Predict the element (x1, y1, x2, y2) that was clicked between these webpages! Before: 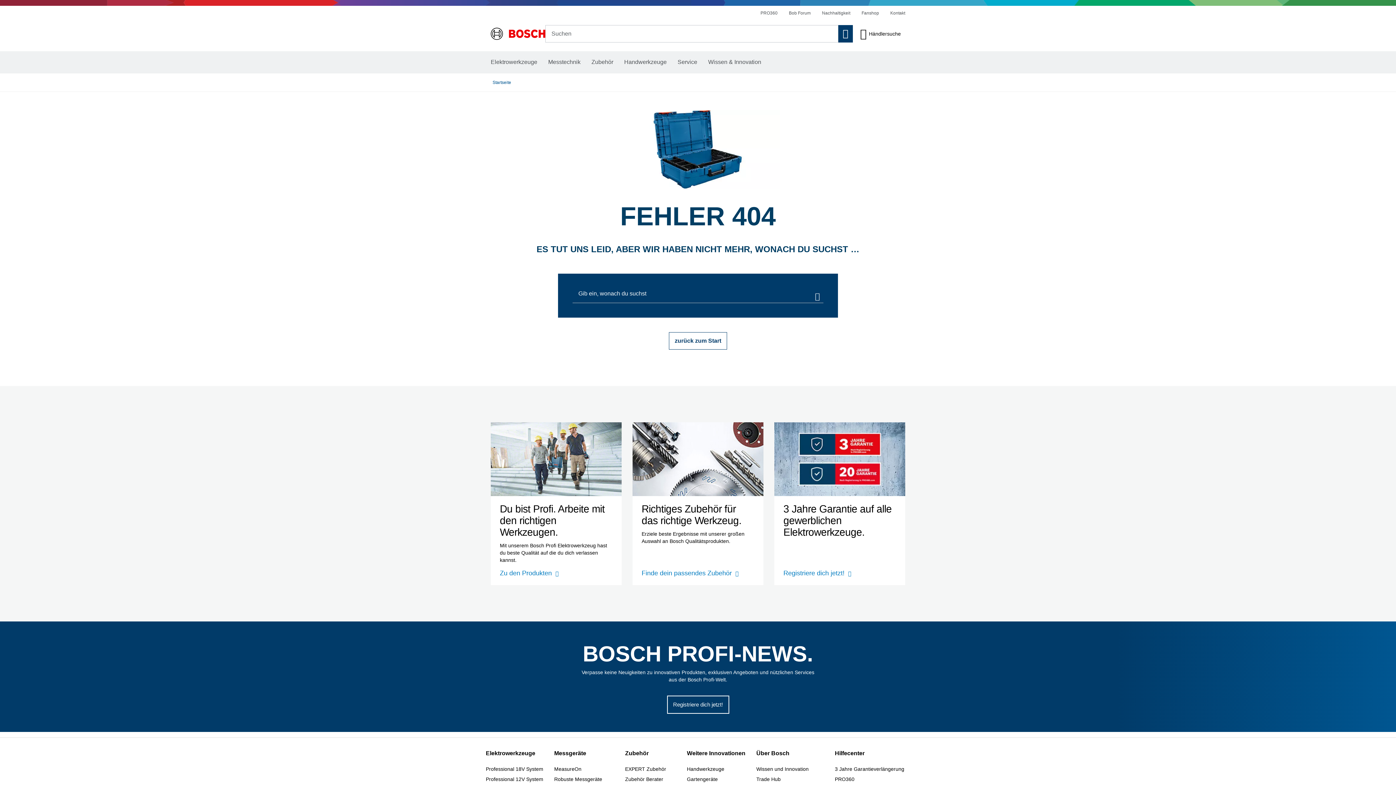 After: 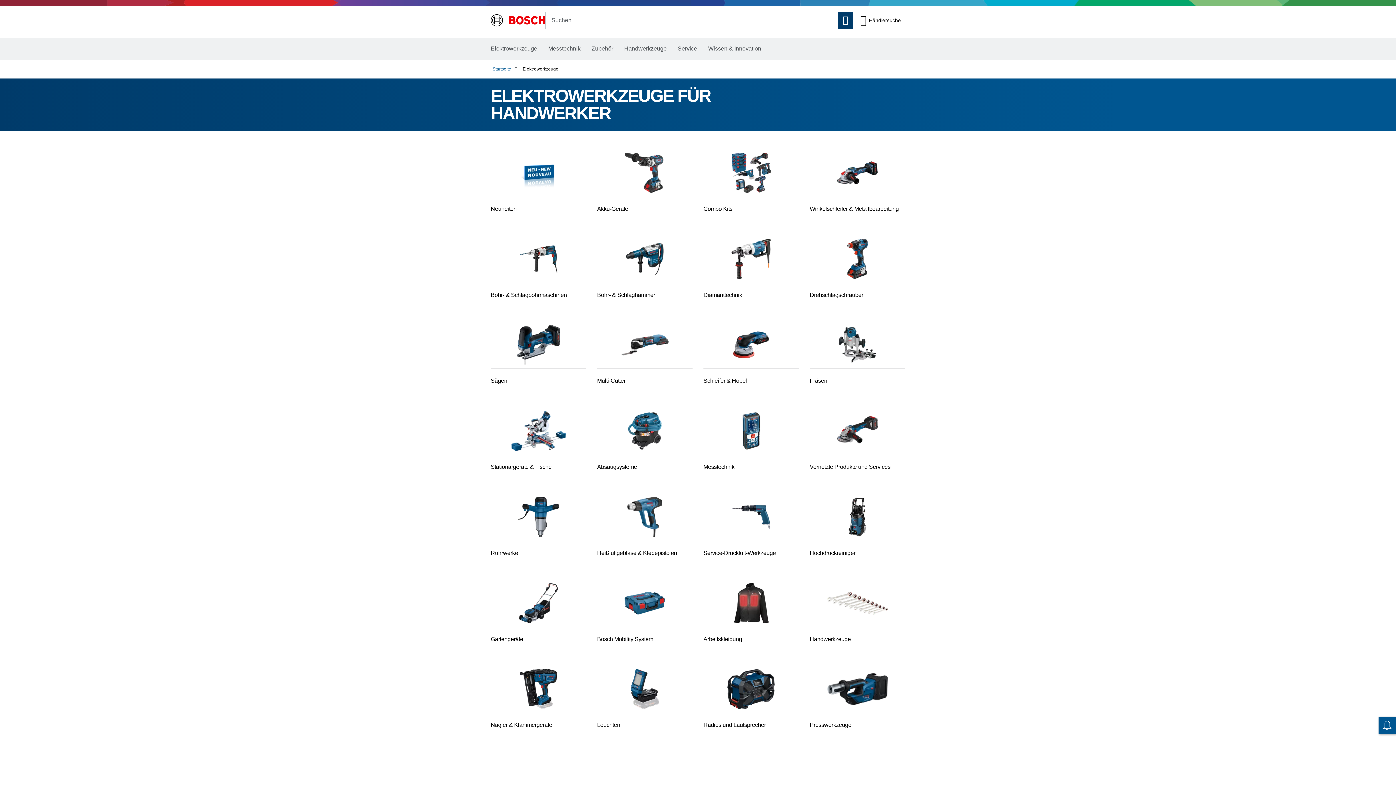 Action: label: Elektrowerkzeuge bbox: (490, 54, 537, 70)